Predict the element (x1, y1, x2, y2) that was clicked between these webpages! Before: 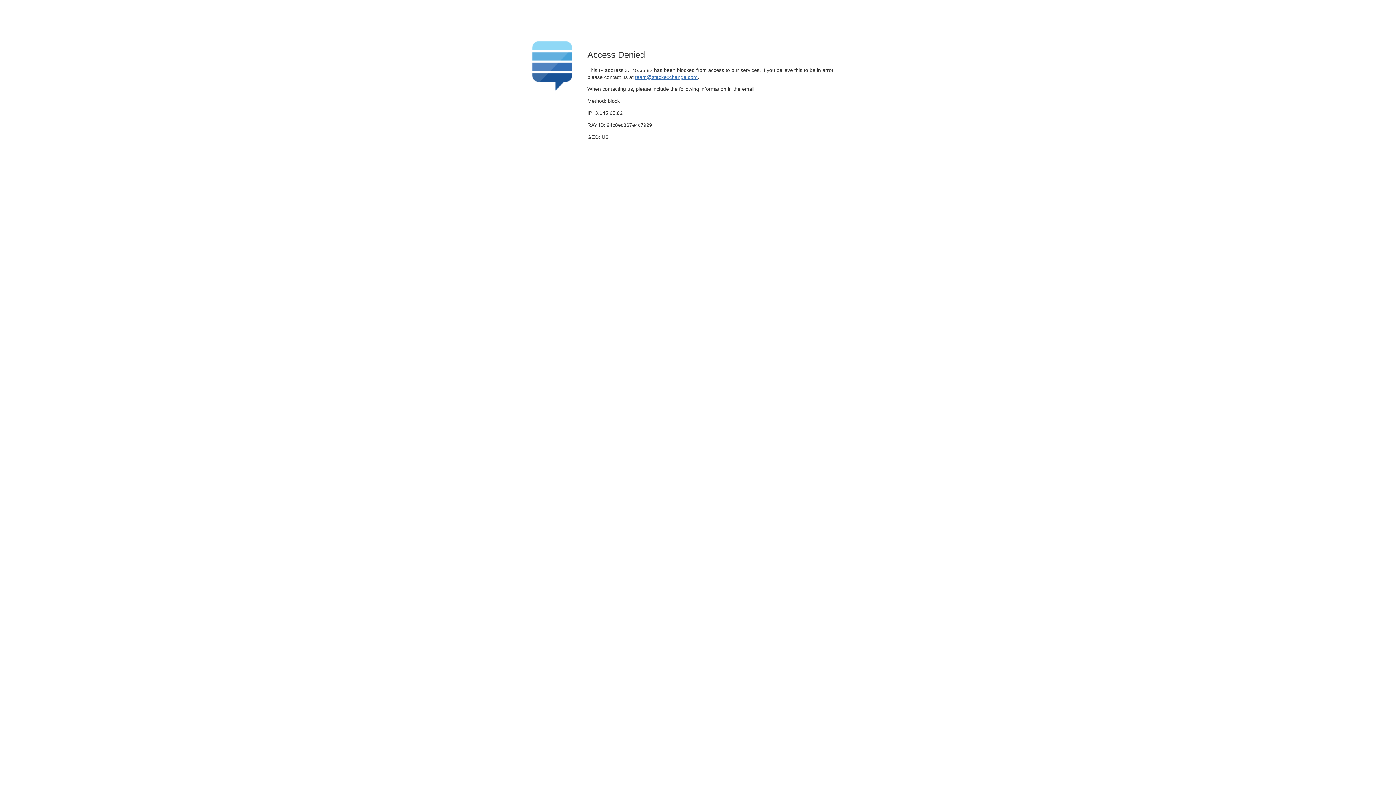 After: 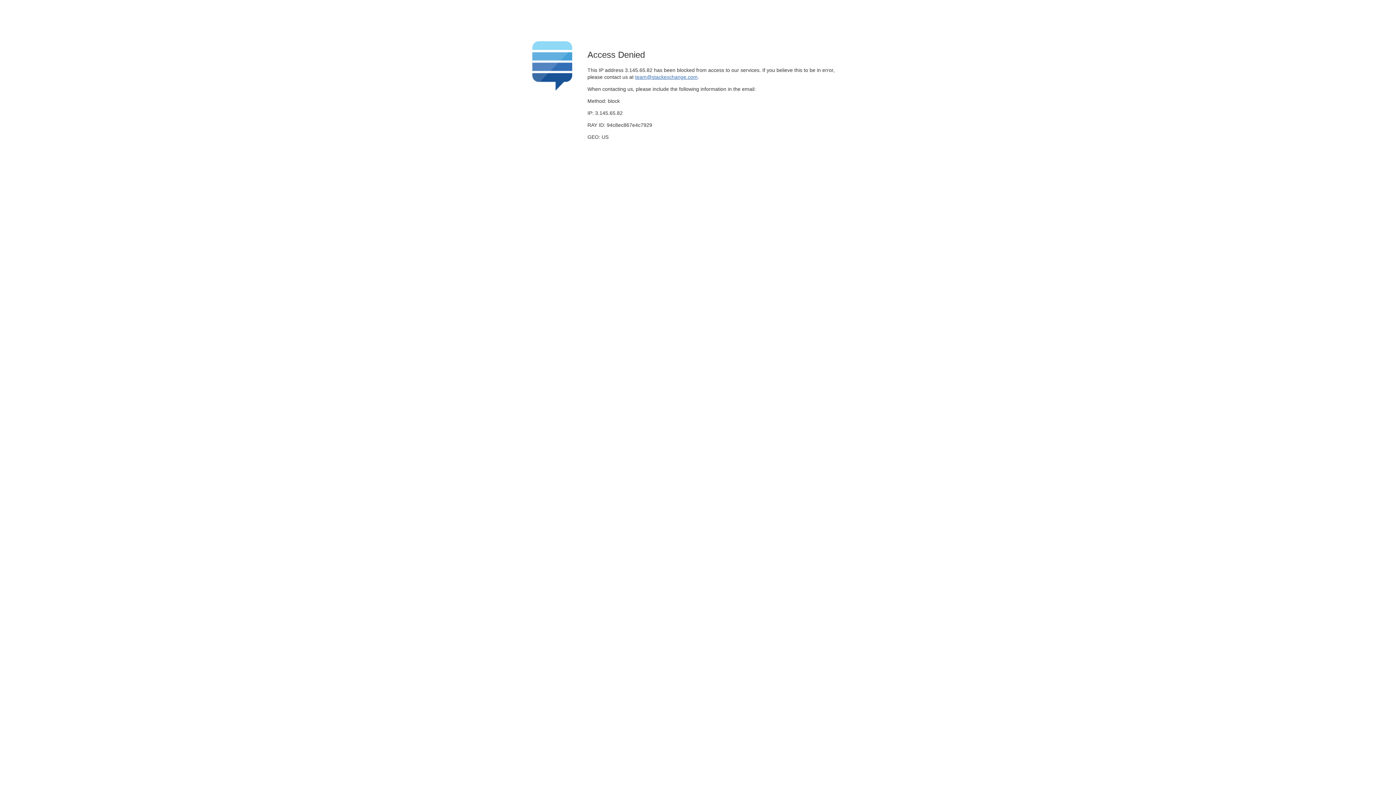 Action: bbox: (635, 74, 697, 79) label: team@stackexchange.com